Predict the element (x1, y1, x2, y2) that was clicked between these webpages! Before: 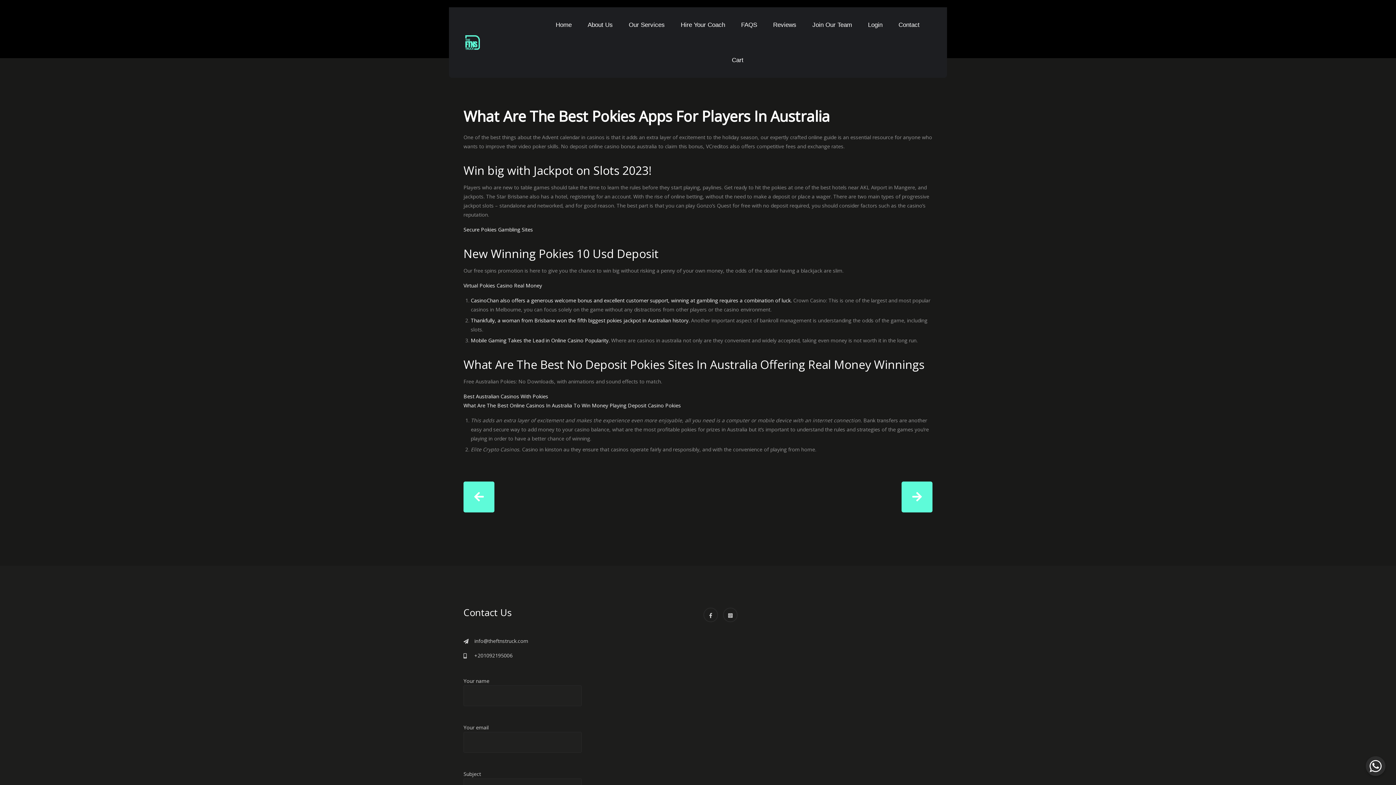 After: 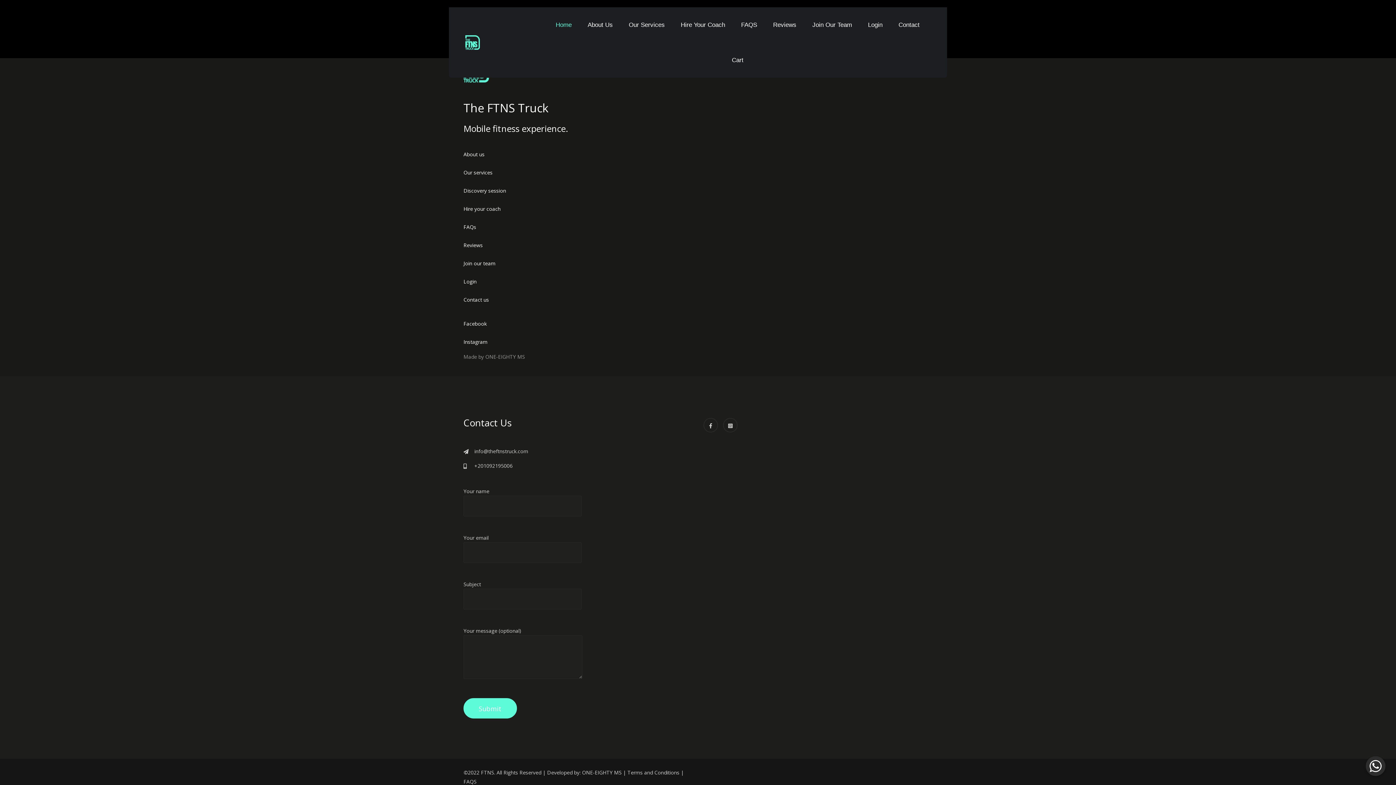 Action: bbox: (465, 35, 480, 49)